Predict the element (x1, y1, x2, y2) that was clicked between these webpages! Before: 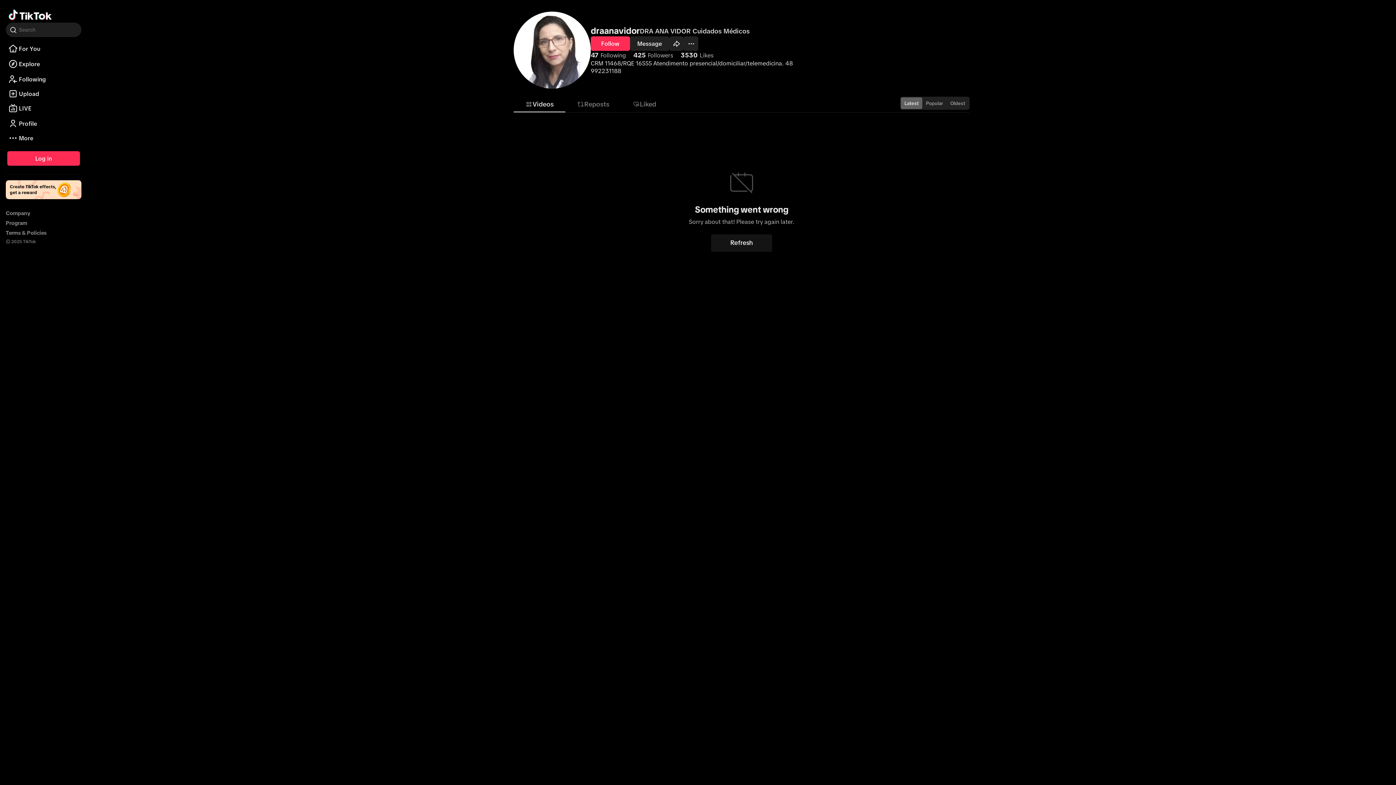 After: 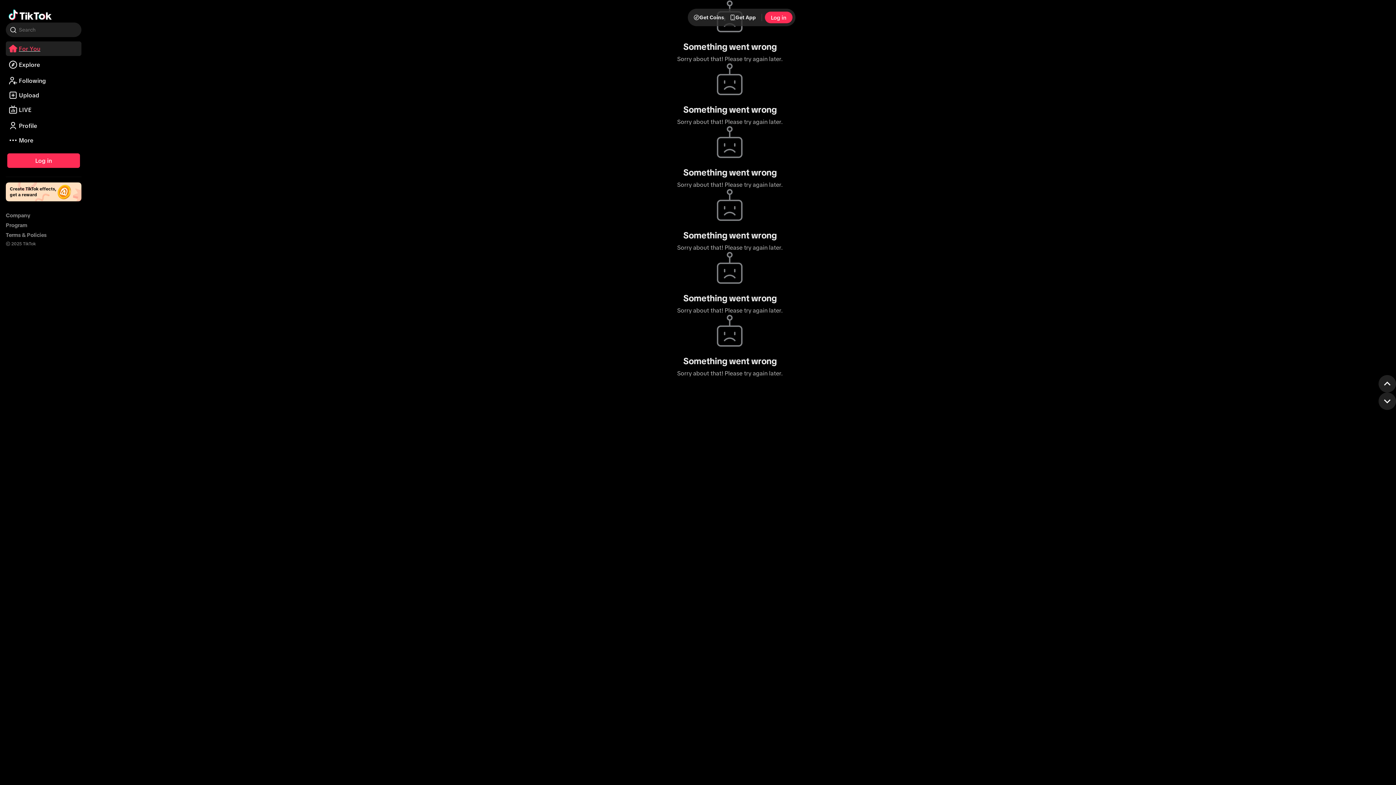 Action: label: For You bbox: (5, 49, 81, 55)